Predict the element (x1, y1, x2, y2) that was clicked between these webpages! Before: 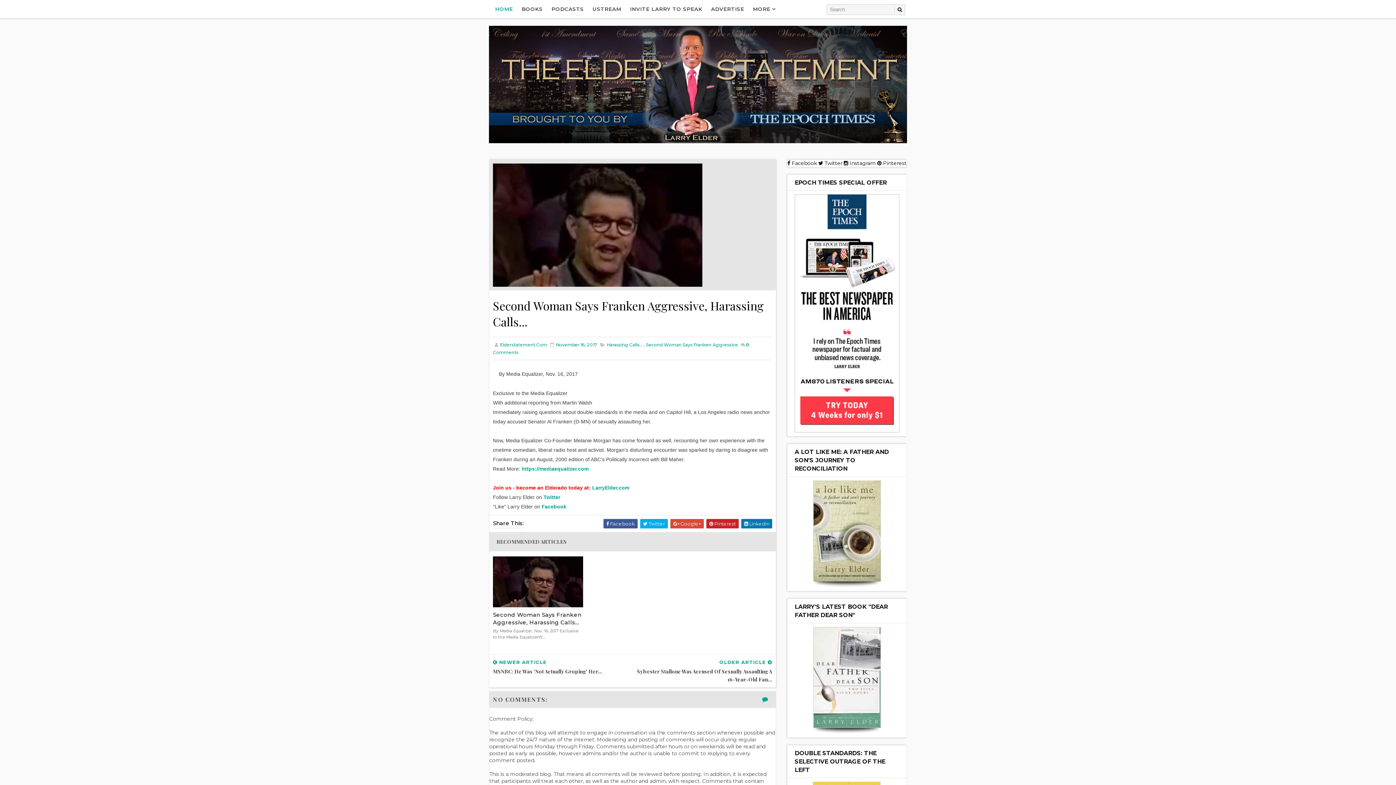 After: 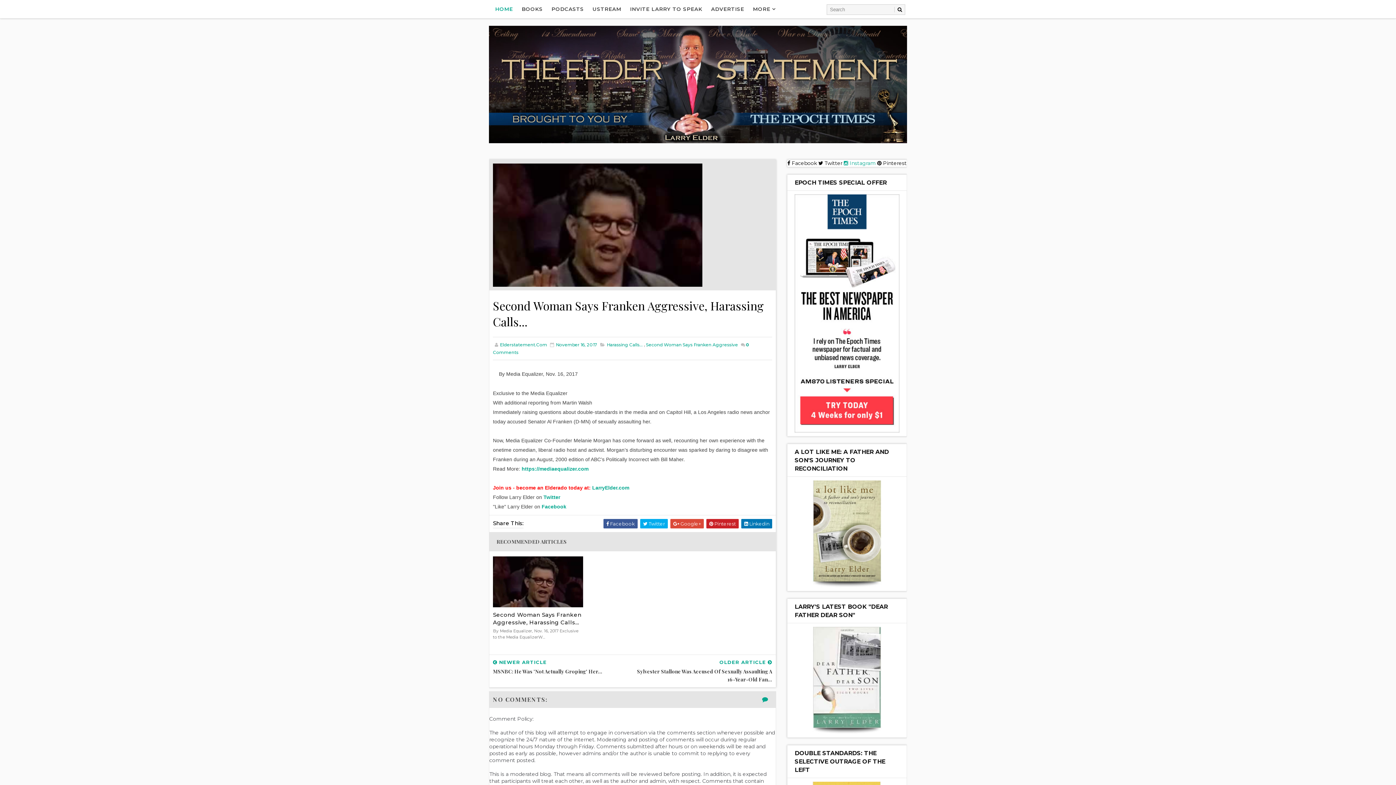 Action: label:  Instagram  bbox: (844, 160, 877, 166)